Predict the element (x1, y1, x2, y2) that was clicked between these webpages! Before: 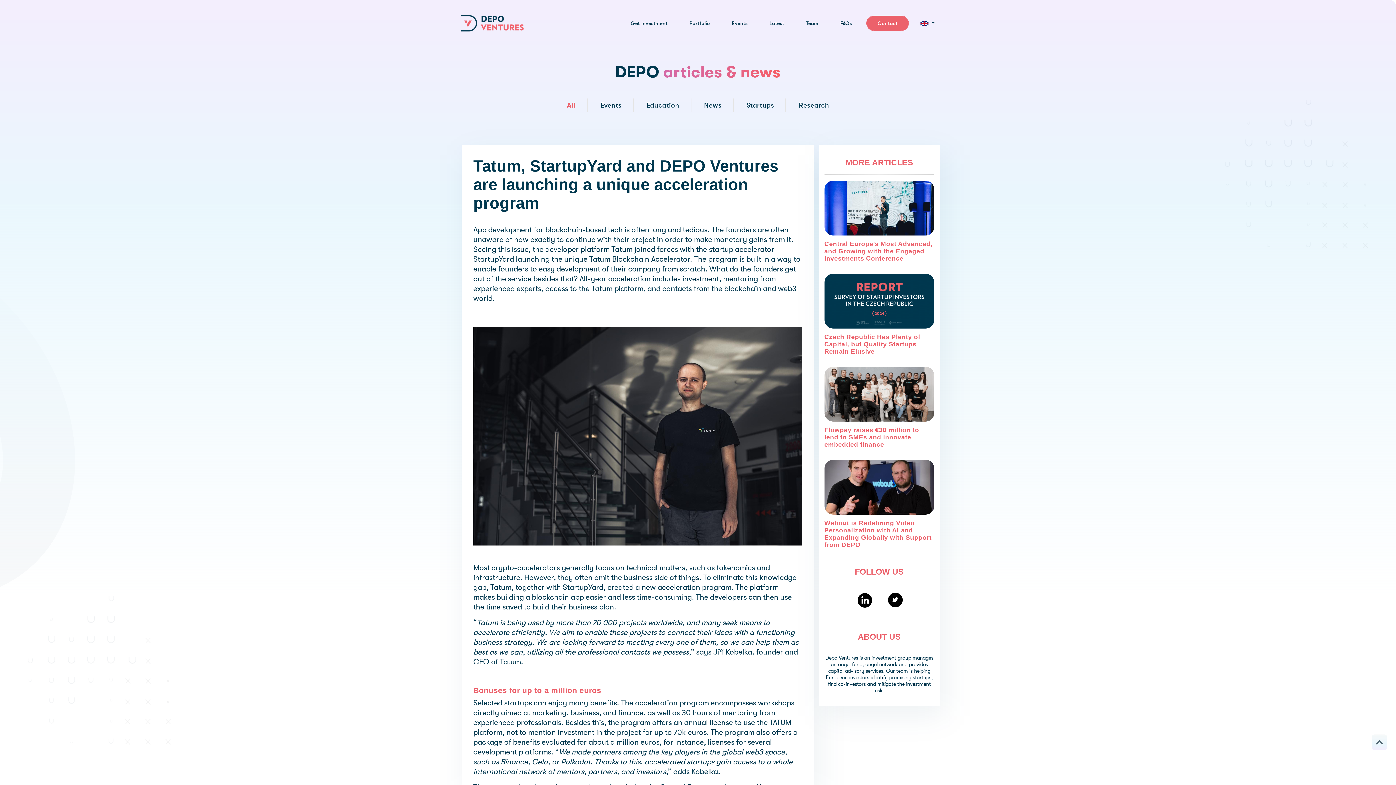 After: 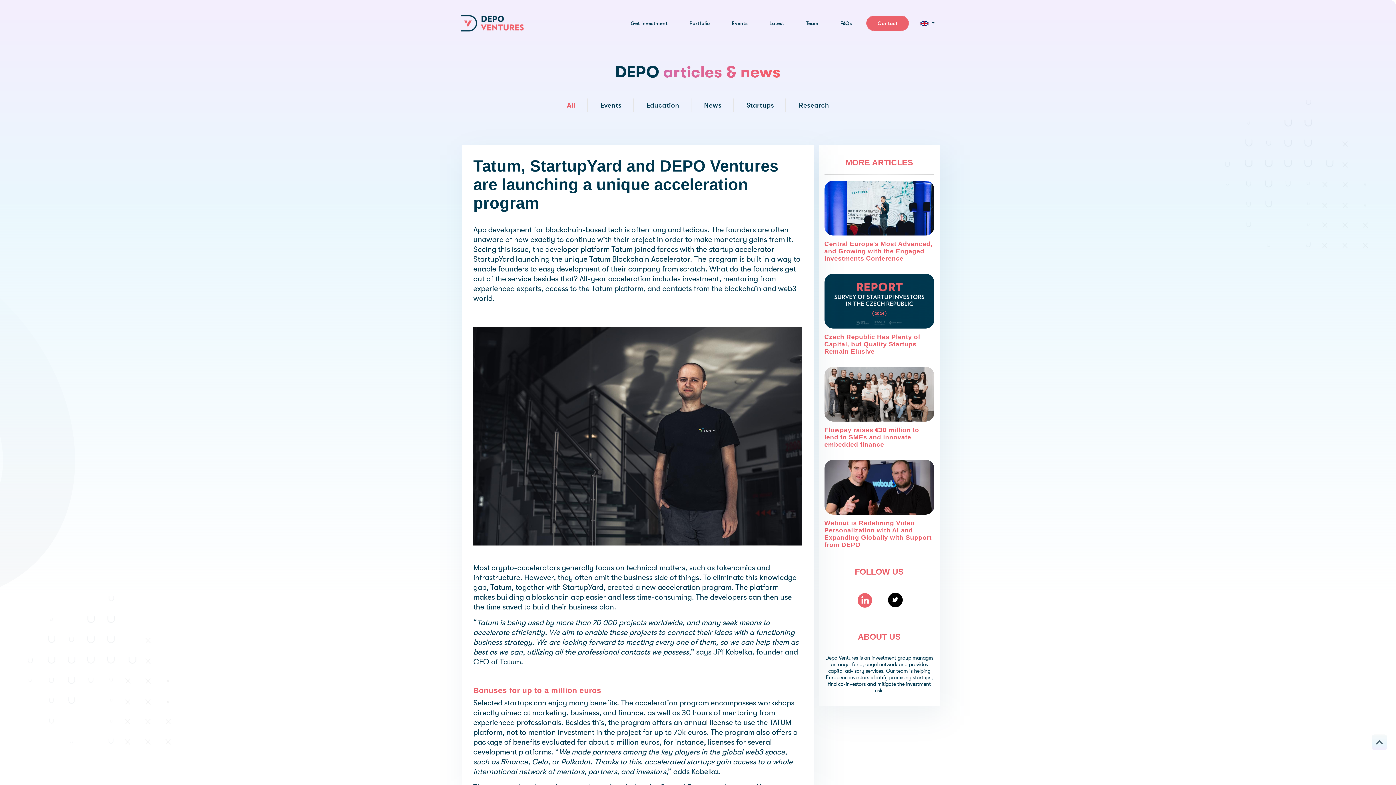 Action: bbox: (854, 597, 875, 603)